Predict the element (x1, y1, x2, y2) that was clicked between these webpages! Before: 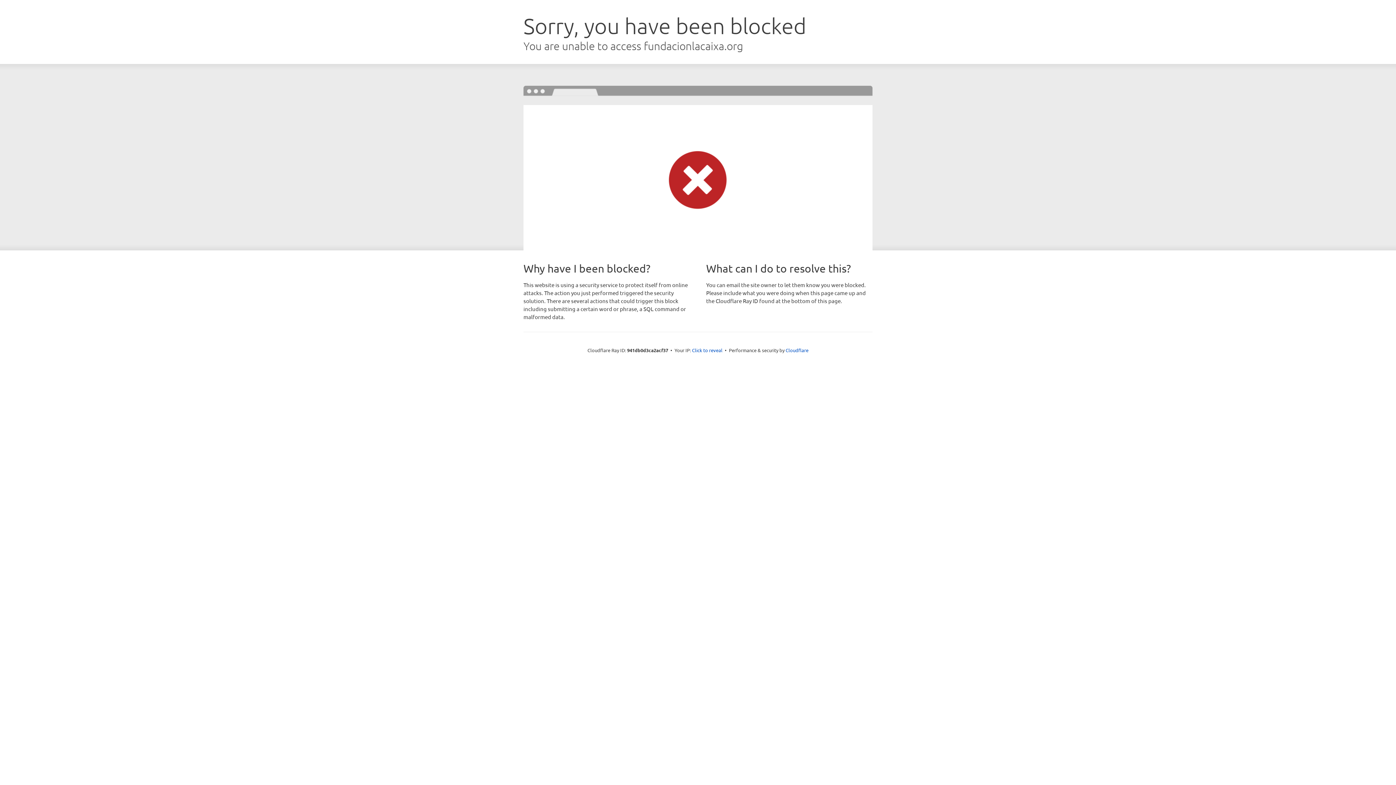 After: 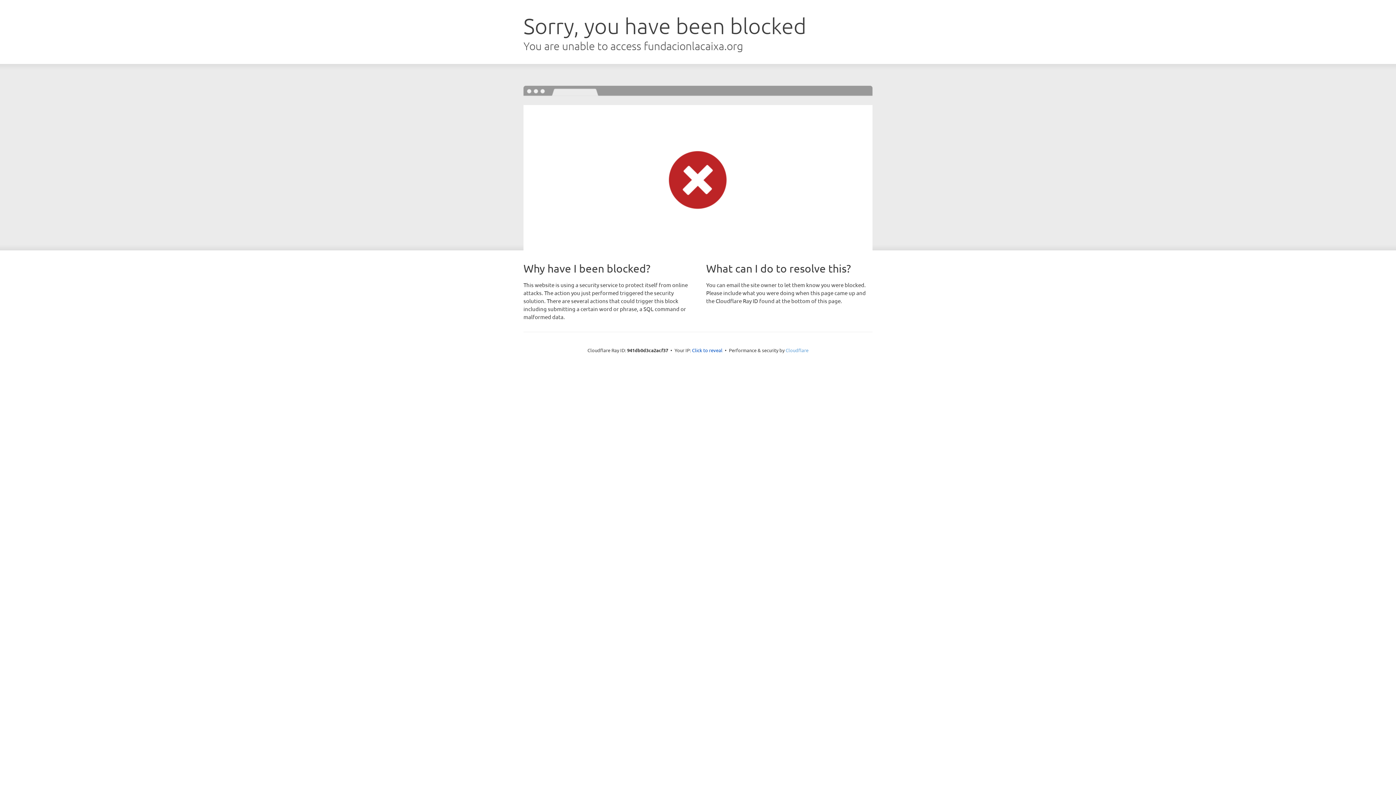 Action: label: Cloudflare bbox: (785, 347, 808, 353)